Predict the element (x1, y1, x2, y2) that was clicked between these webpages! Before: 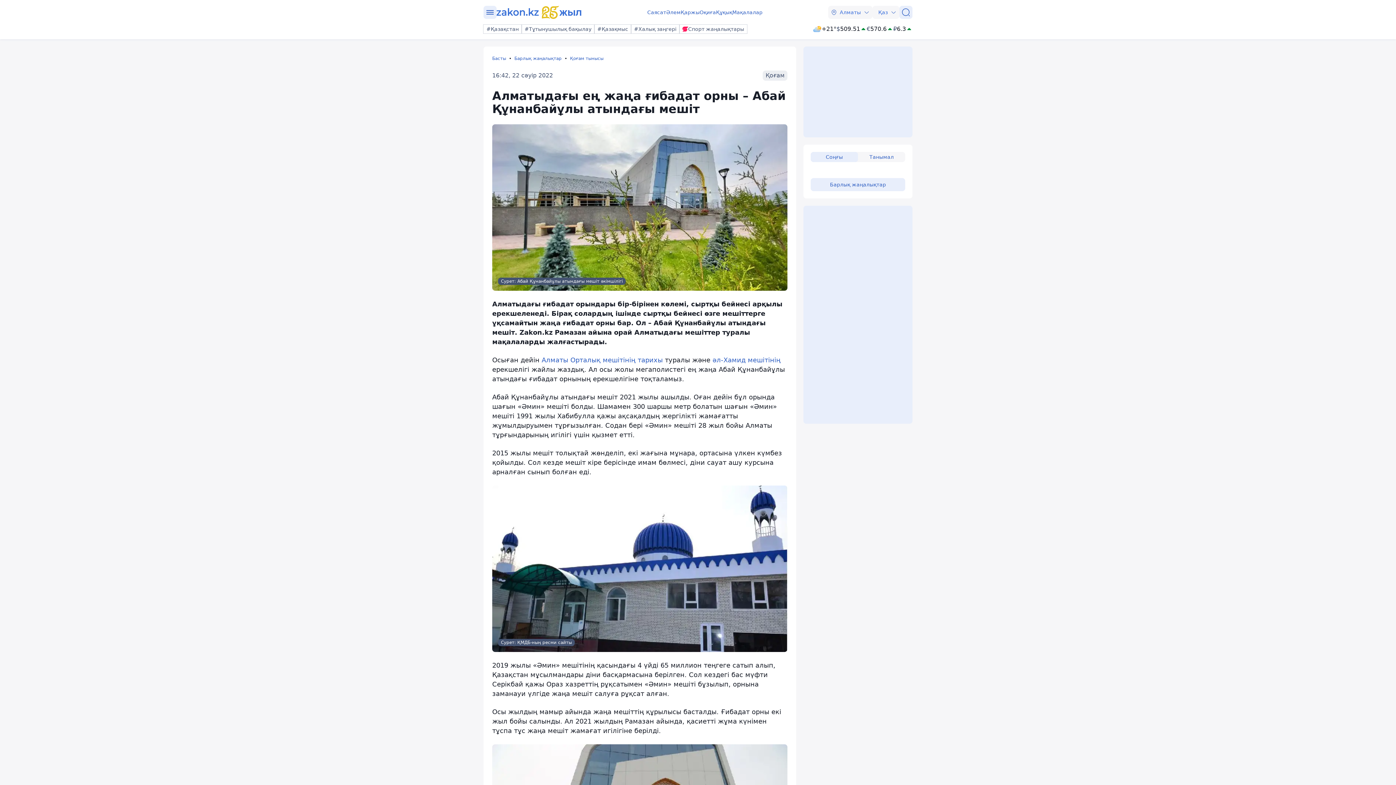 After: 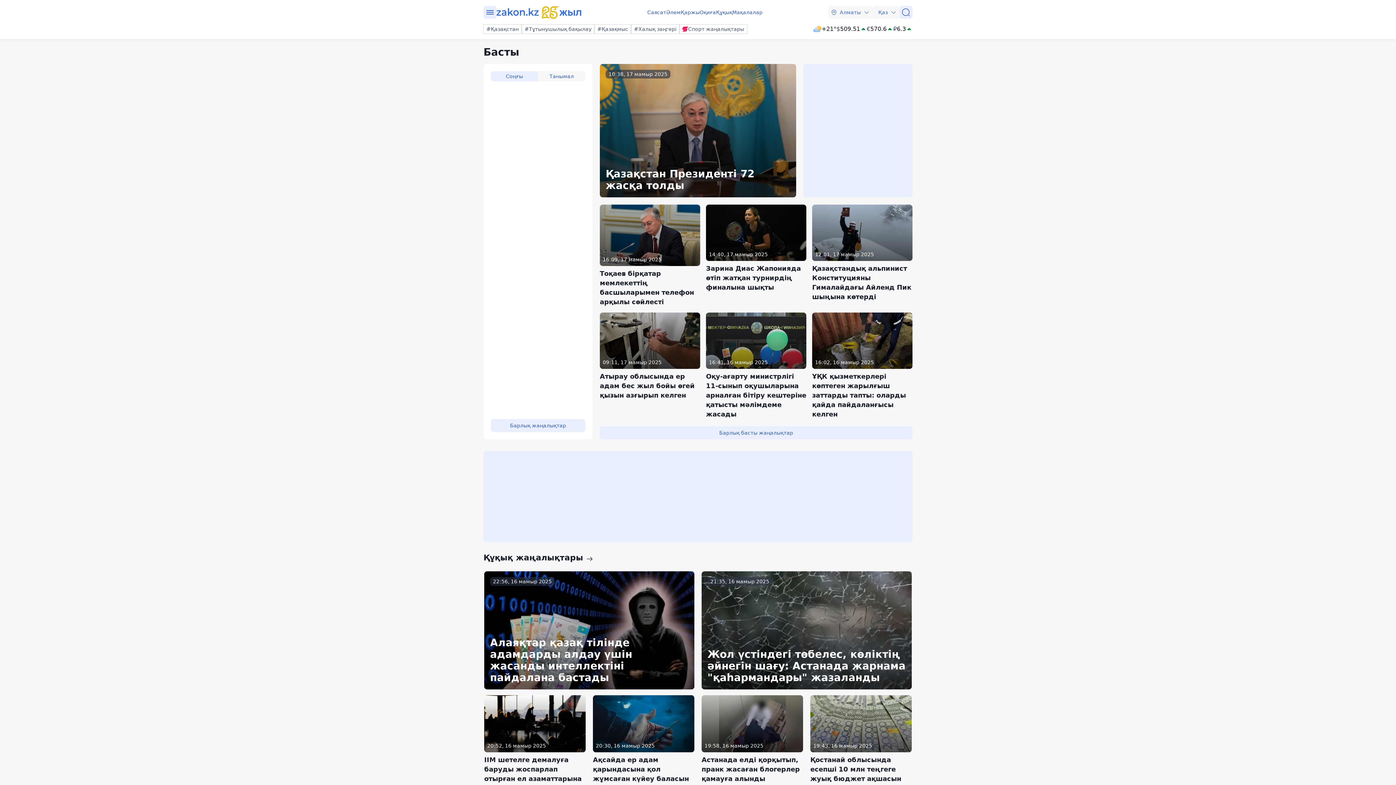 Action: label: Басты bbox: (492, 55, 514, 61)